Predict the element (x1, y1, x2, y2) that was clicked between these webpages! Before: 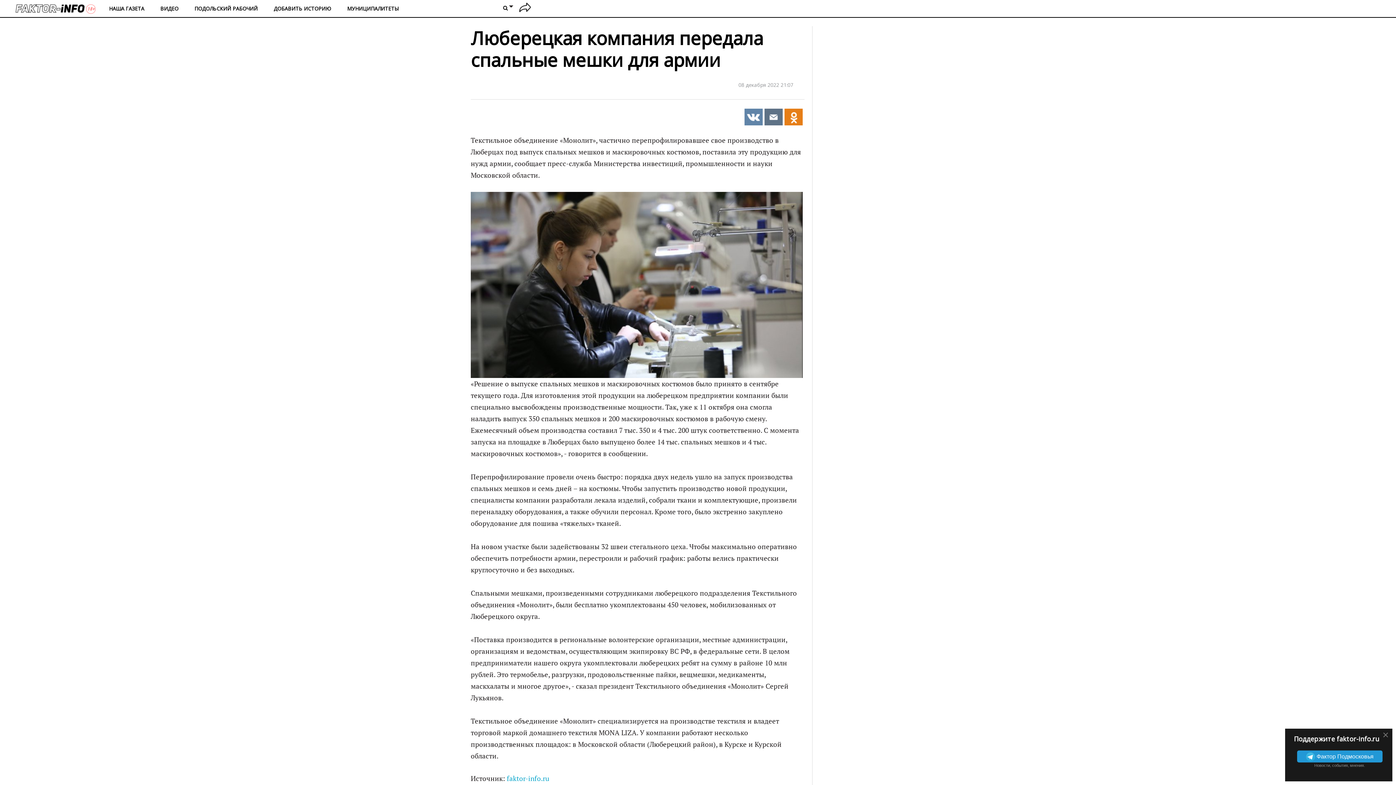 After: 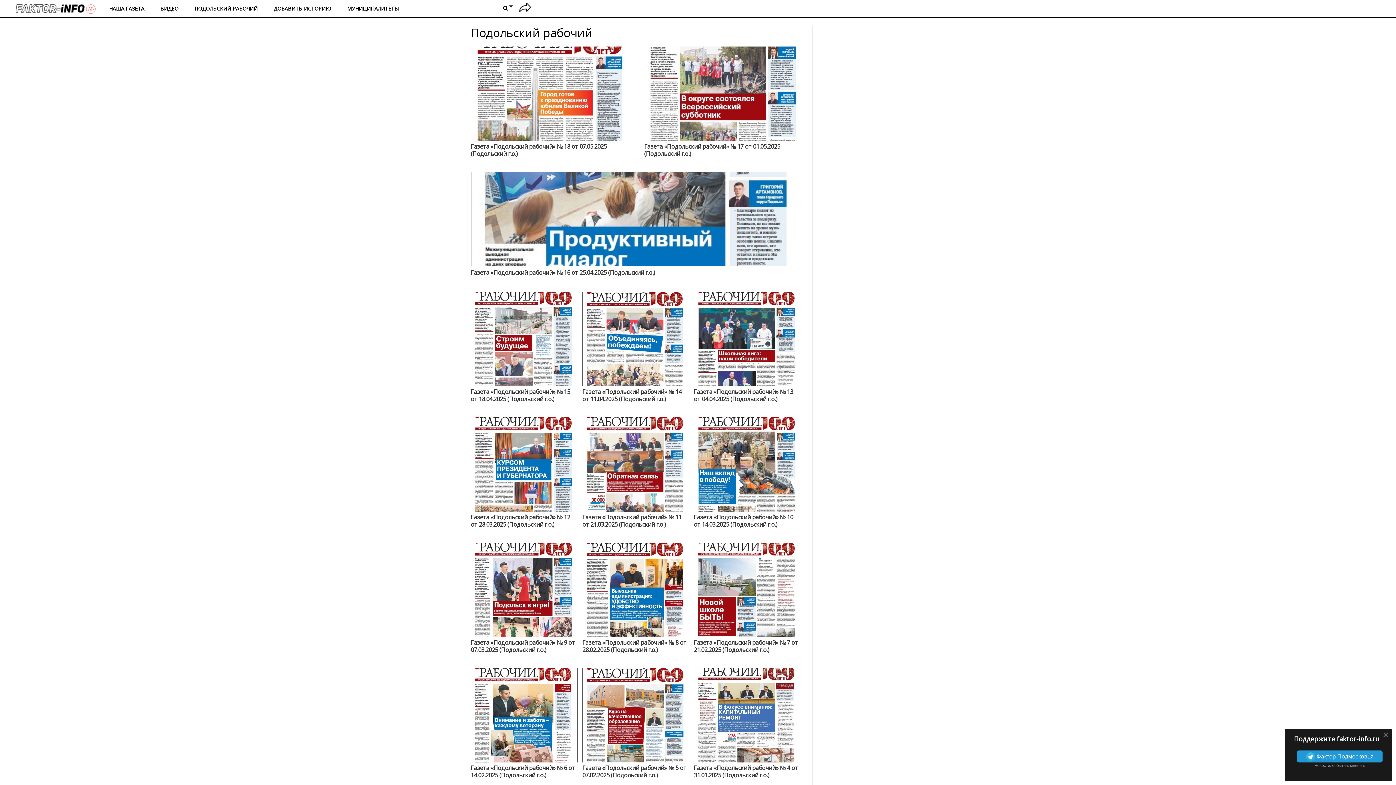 Action: label: ПОДОЛЬСКИЙ РАБОЧИЙ bbox: (186, -1, 265, 18)